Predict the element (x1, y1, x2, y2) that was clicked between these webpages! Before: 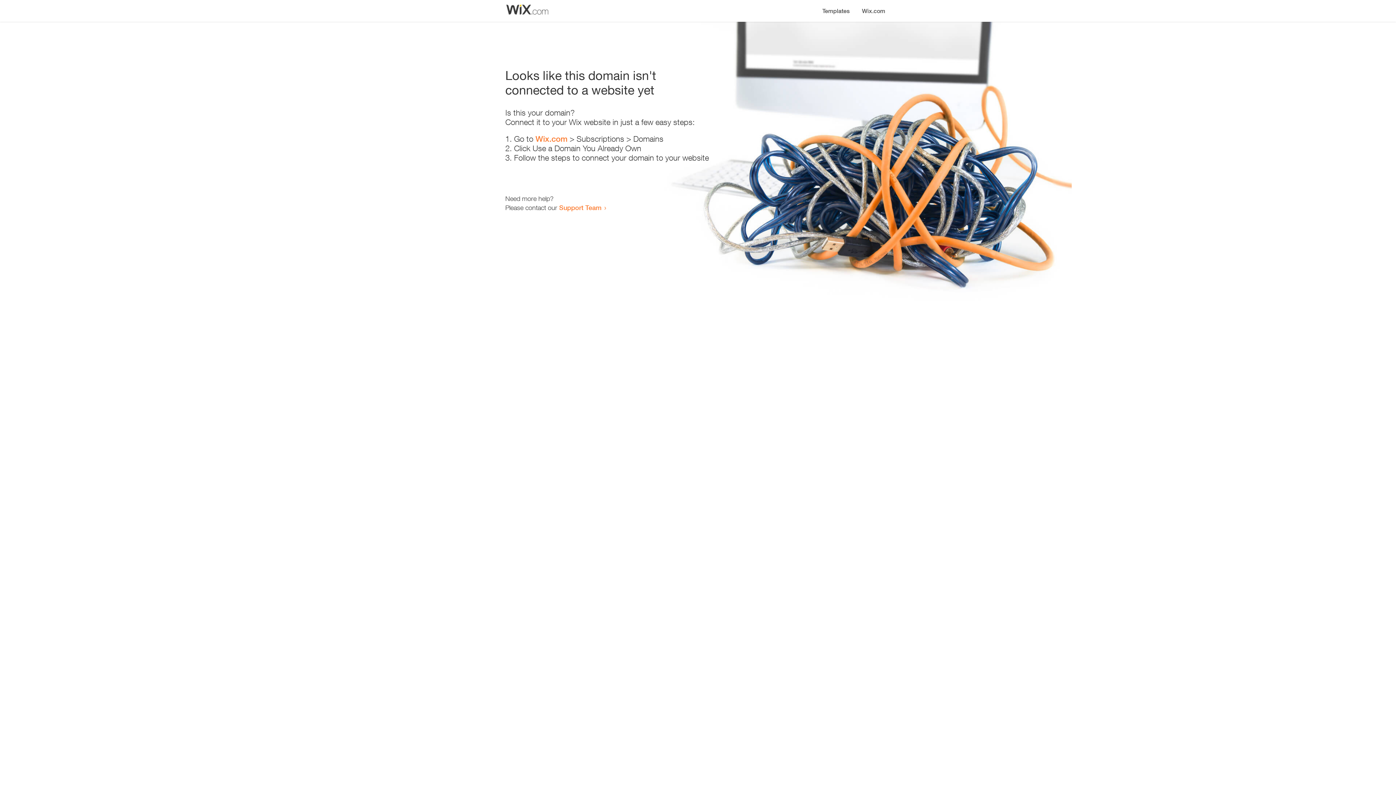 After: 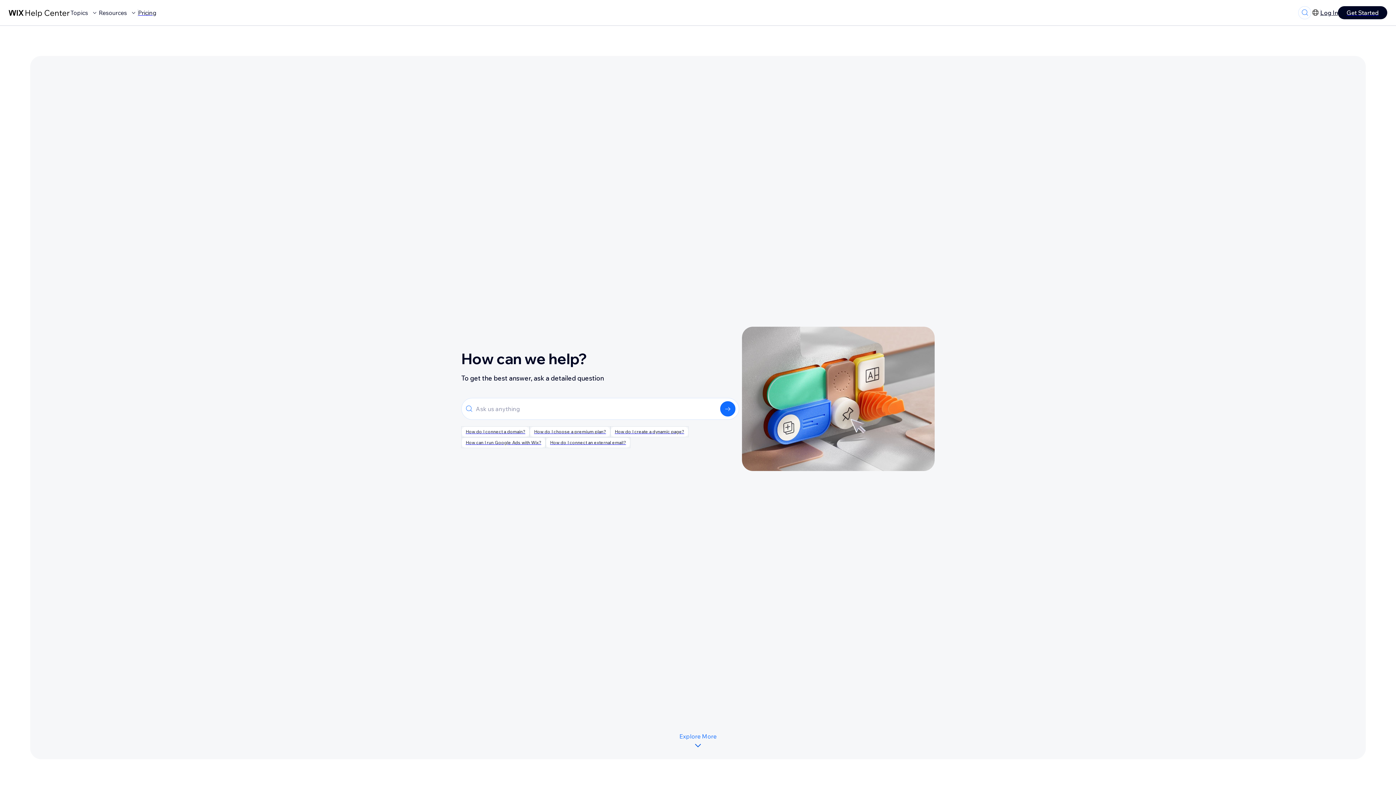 Action: bbox: (559, 203, 601, 211) label: Support Team